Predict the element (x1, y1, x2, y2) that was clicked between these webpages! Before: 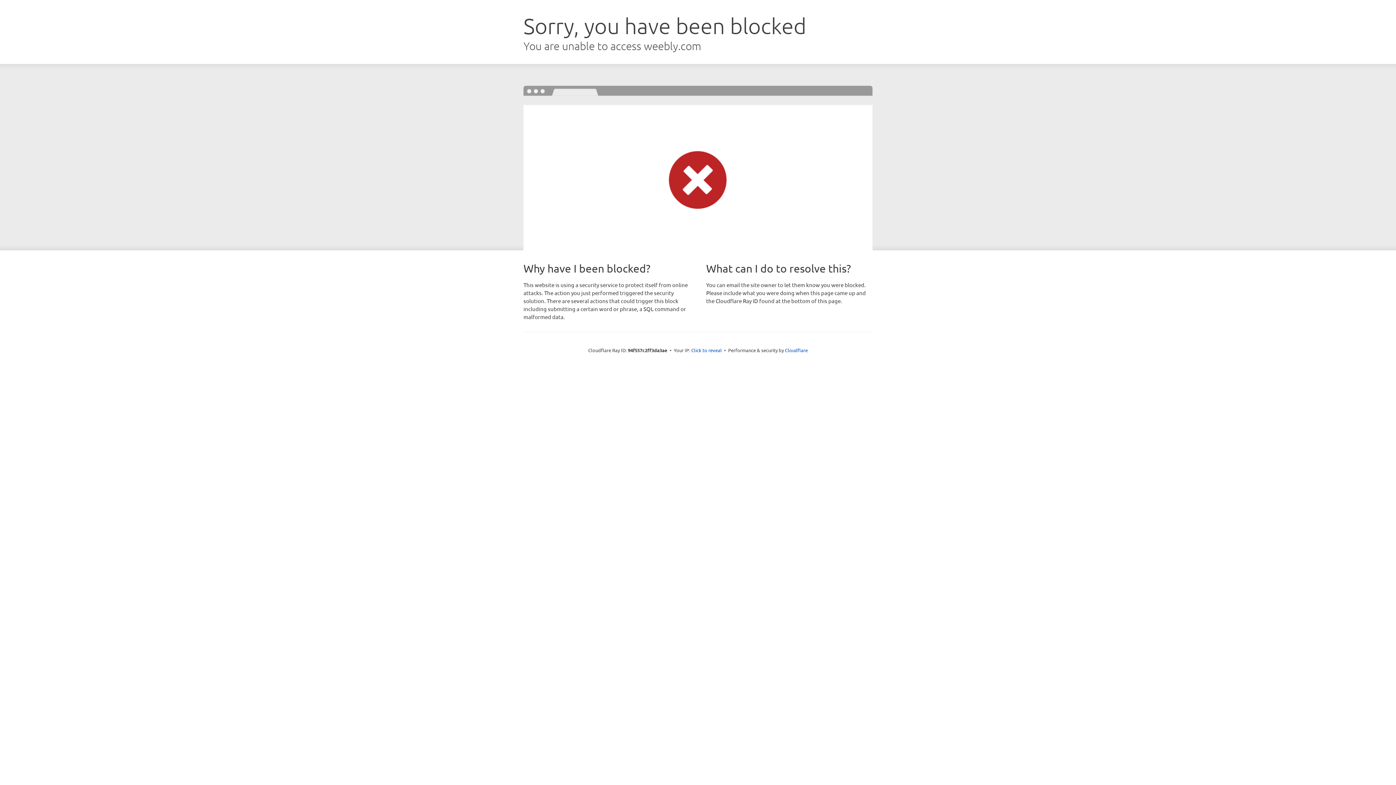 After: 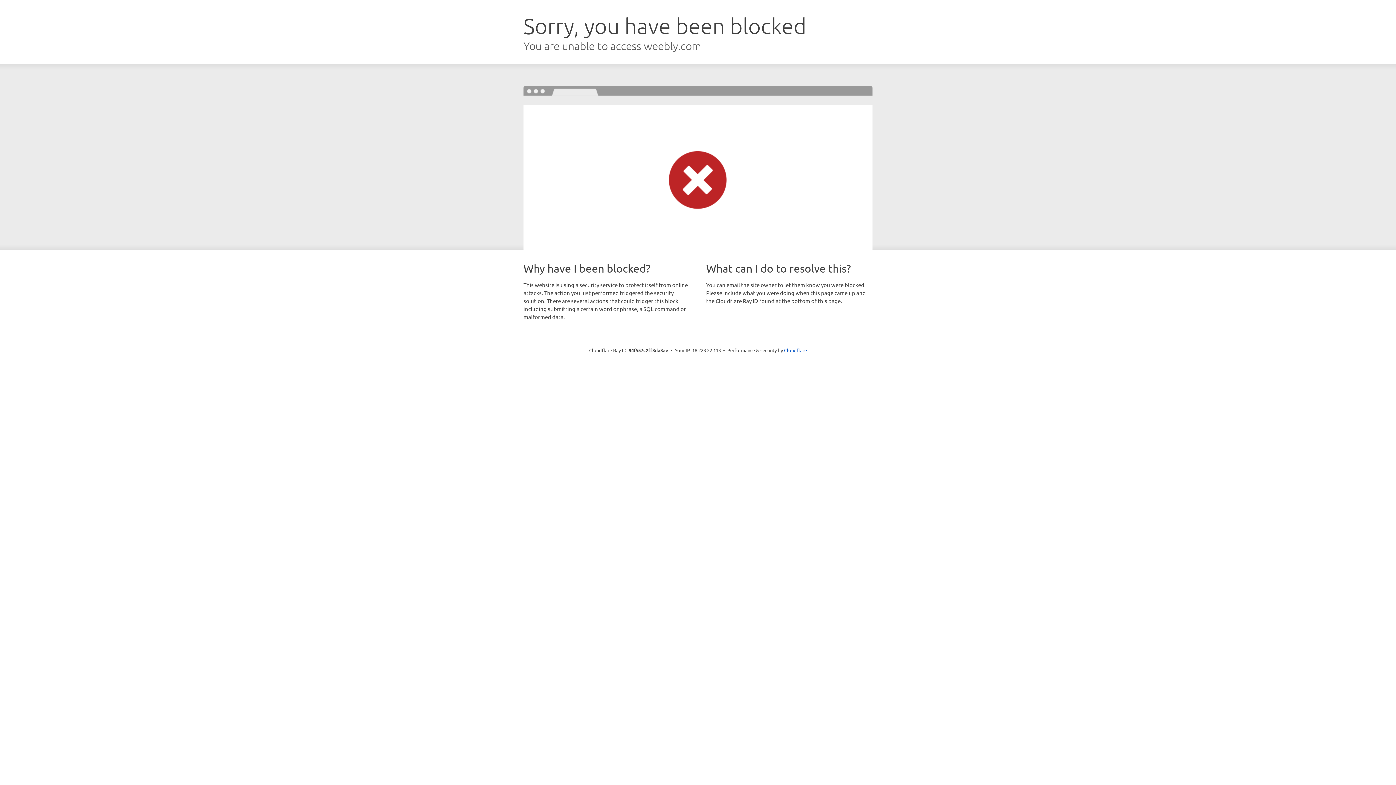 Action: label: Click to reveal bbox: (691, 346, 722, 353)